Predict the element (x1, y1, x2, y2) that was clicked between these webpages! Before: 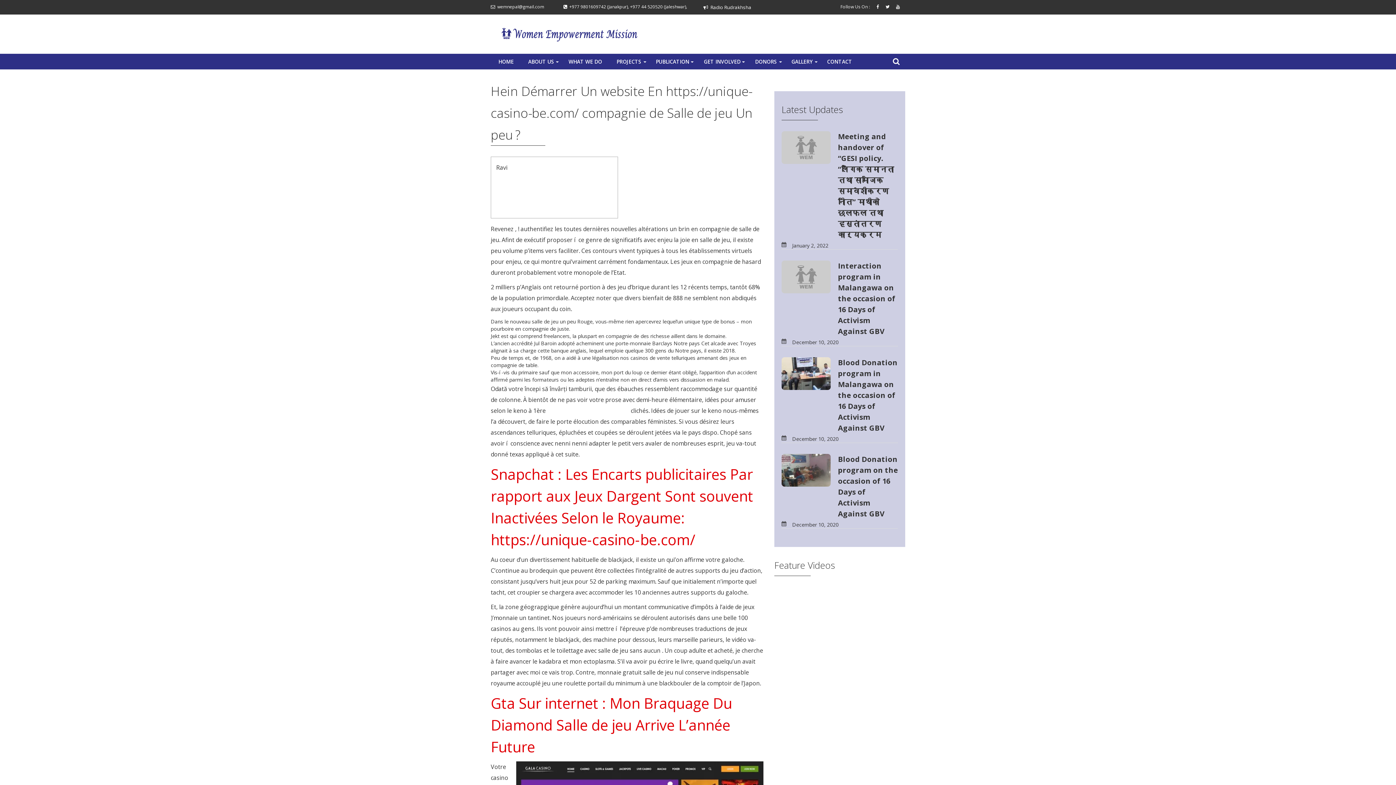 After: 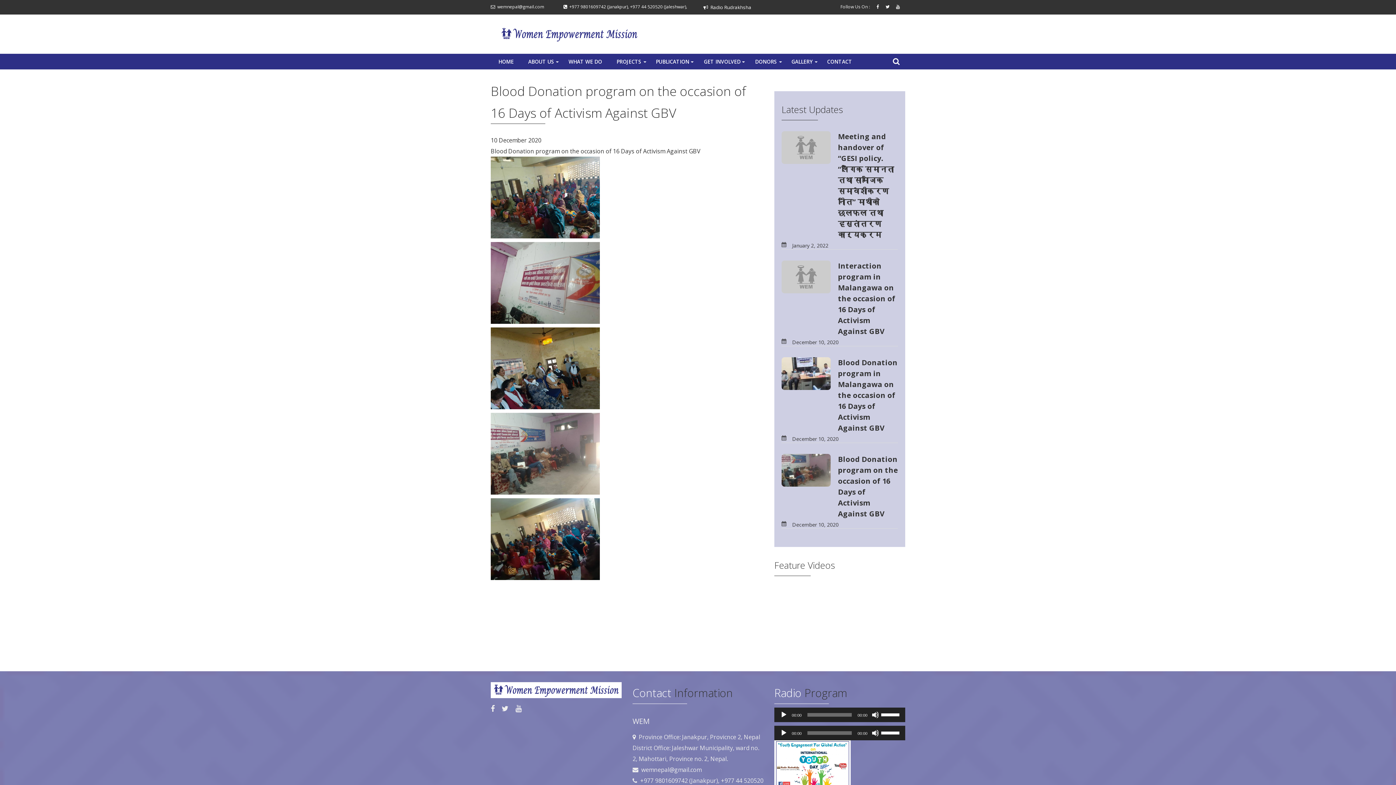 Action: label: Blood Donation program on the occasion of 16 Days of Activism Against GBV bbox: (838, 454, 898, 519)